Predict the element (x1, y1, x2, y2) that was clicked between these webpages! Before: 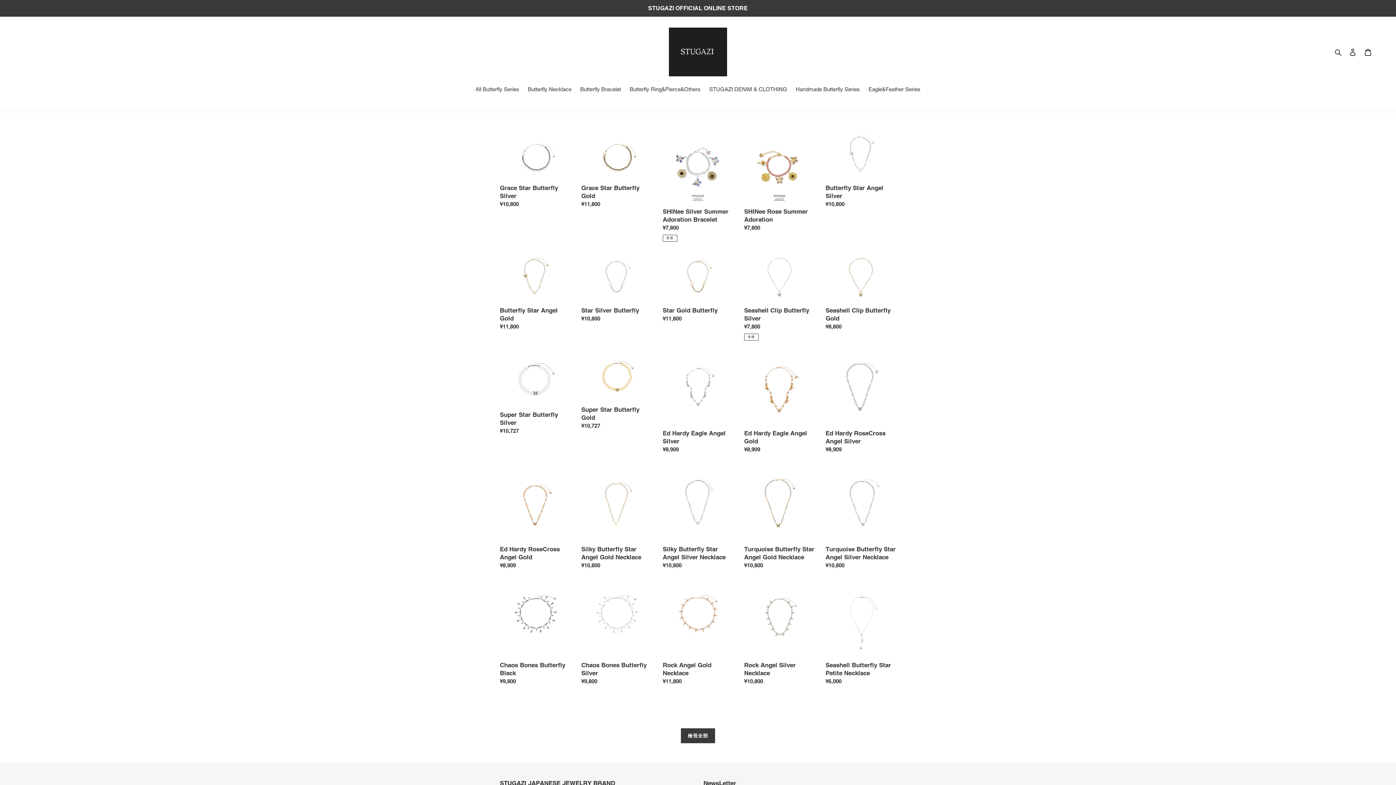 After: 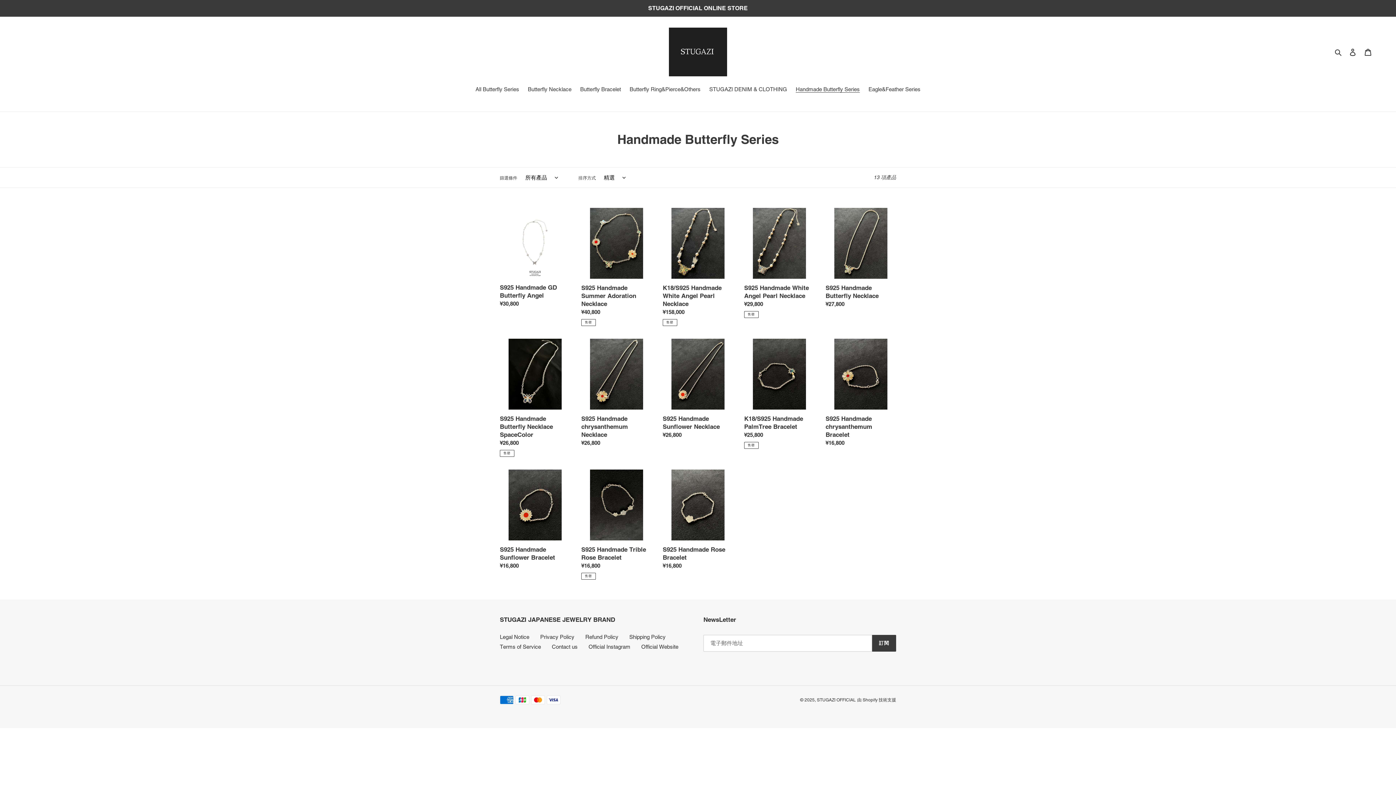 Action: bbox: (792, 85, 863, 94) label: Handmade Butterfly Series